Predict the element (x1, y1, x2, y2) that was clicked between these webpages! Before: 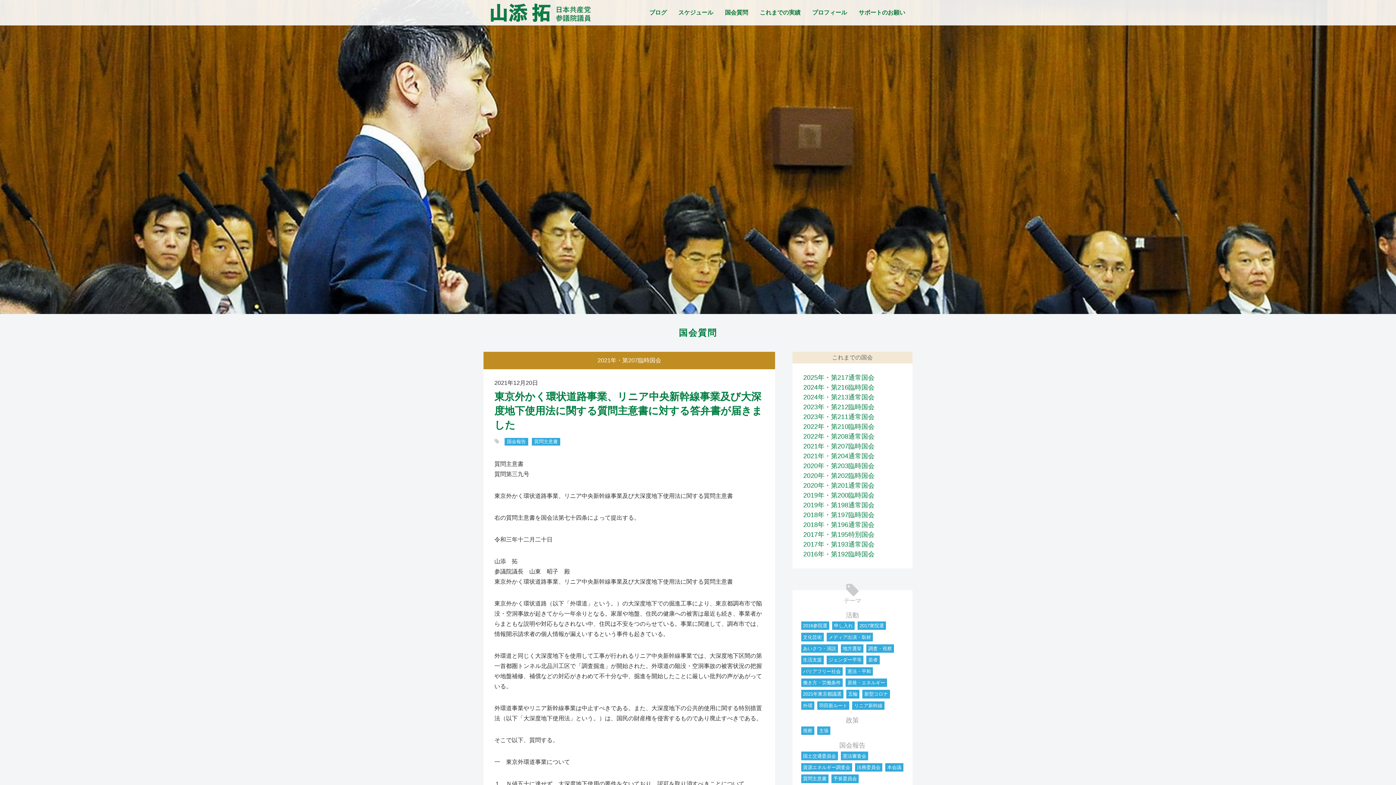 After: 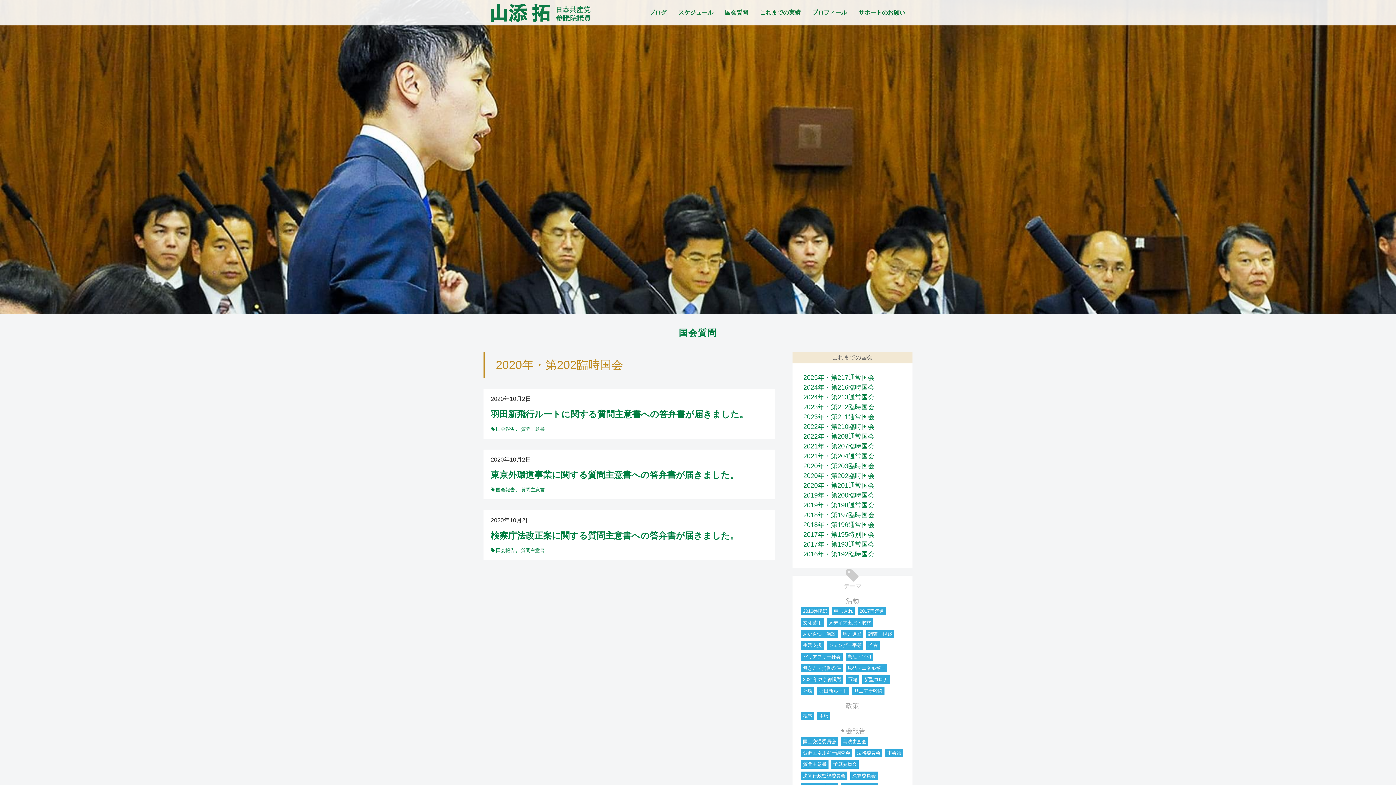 Action: label: 2020年・第202臨時国会 bbox: (803, 472, 874, 479)